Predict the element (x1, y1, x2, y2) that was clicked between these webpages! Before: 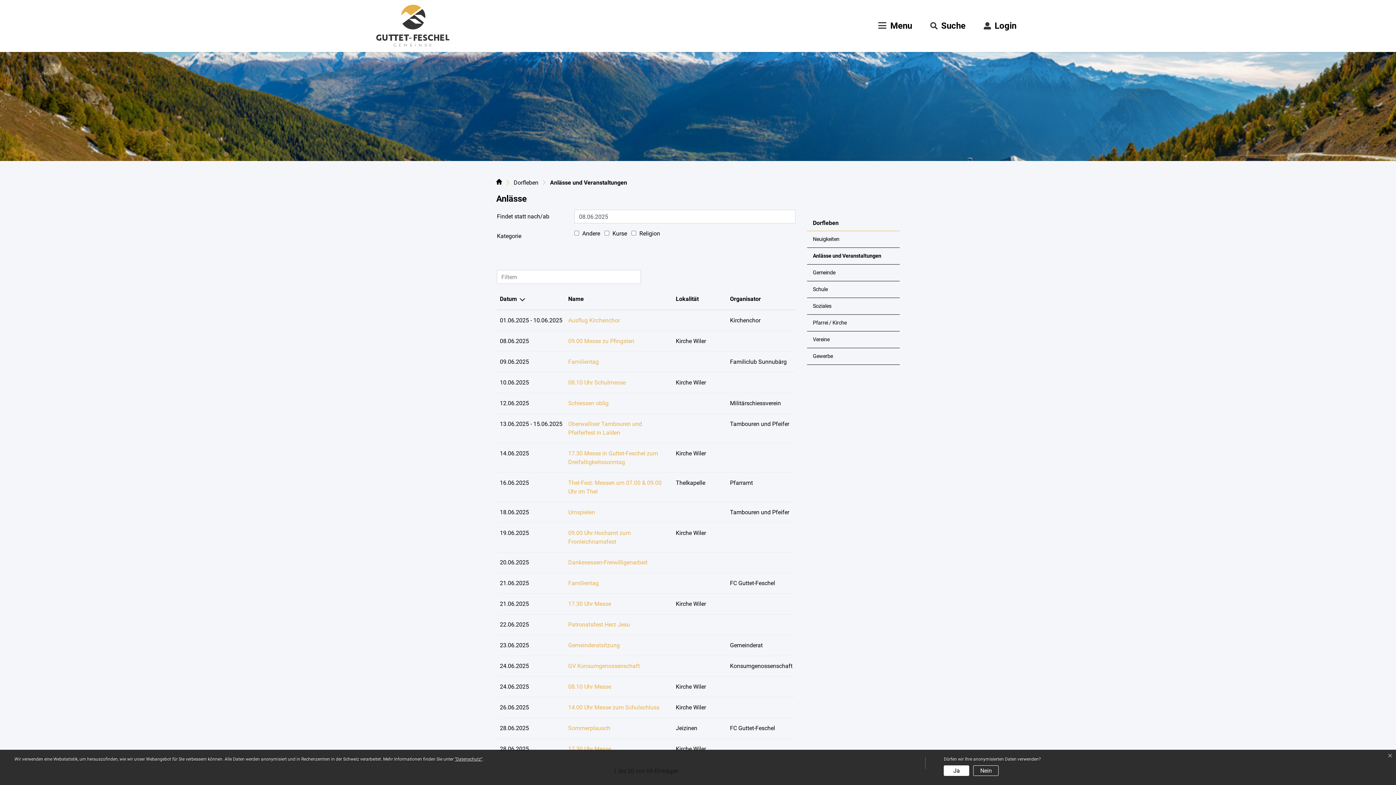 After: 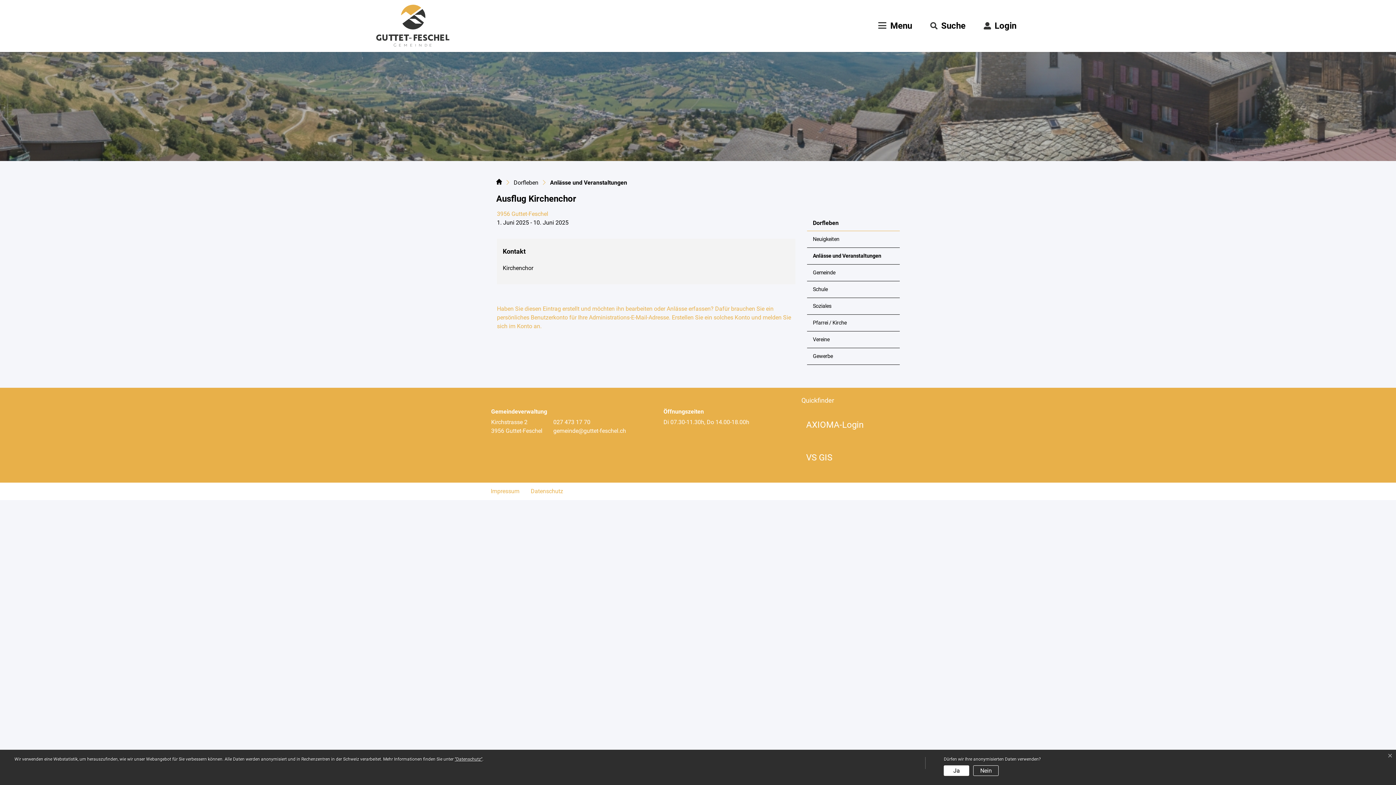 Action: bbox: (568, 317, 620, 324) label: Ausflug Kirchenchor